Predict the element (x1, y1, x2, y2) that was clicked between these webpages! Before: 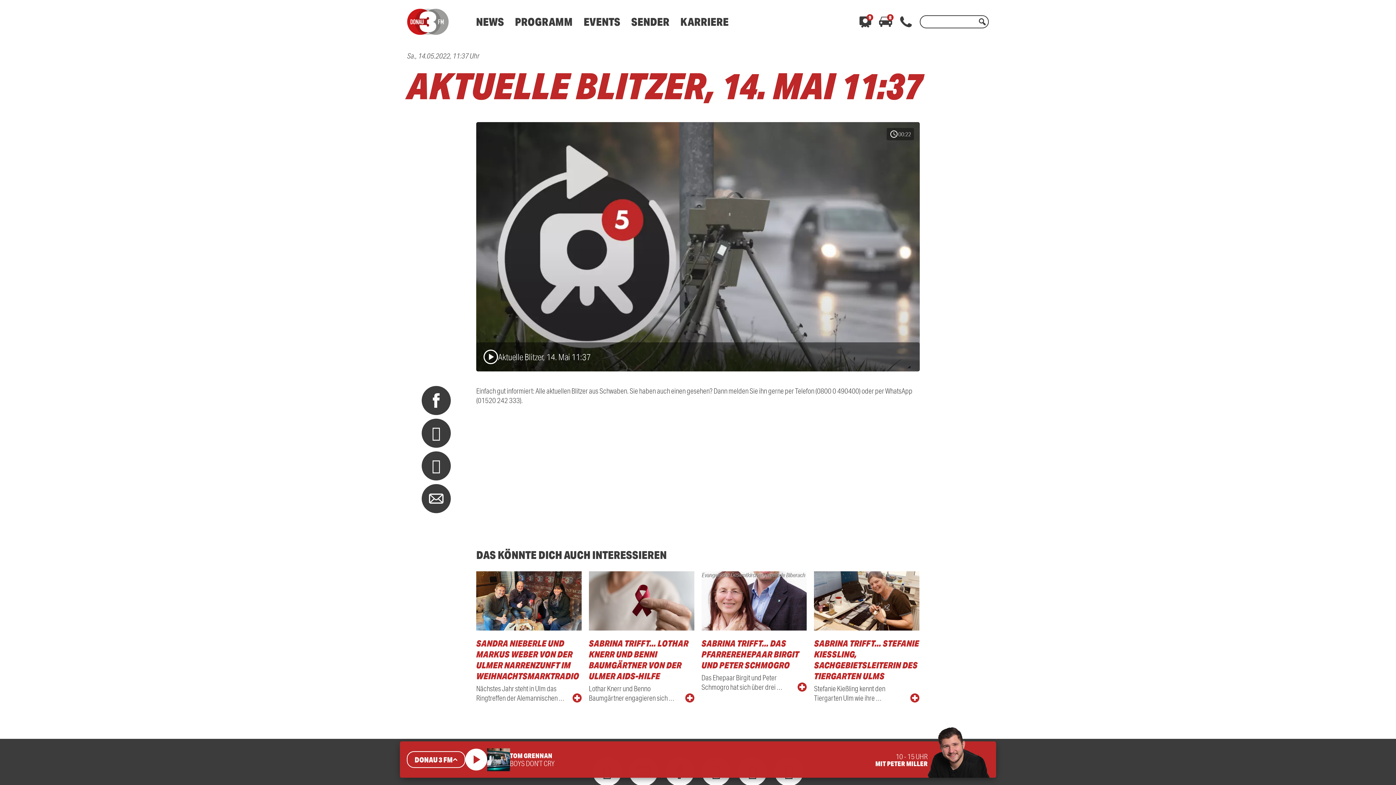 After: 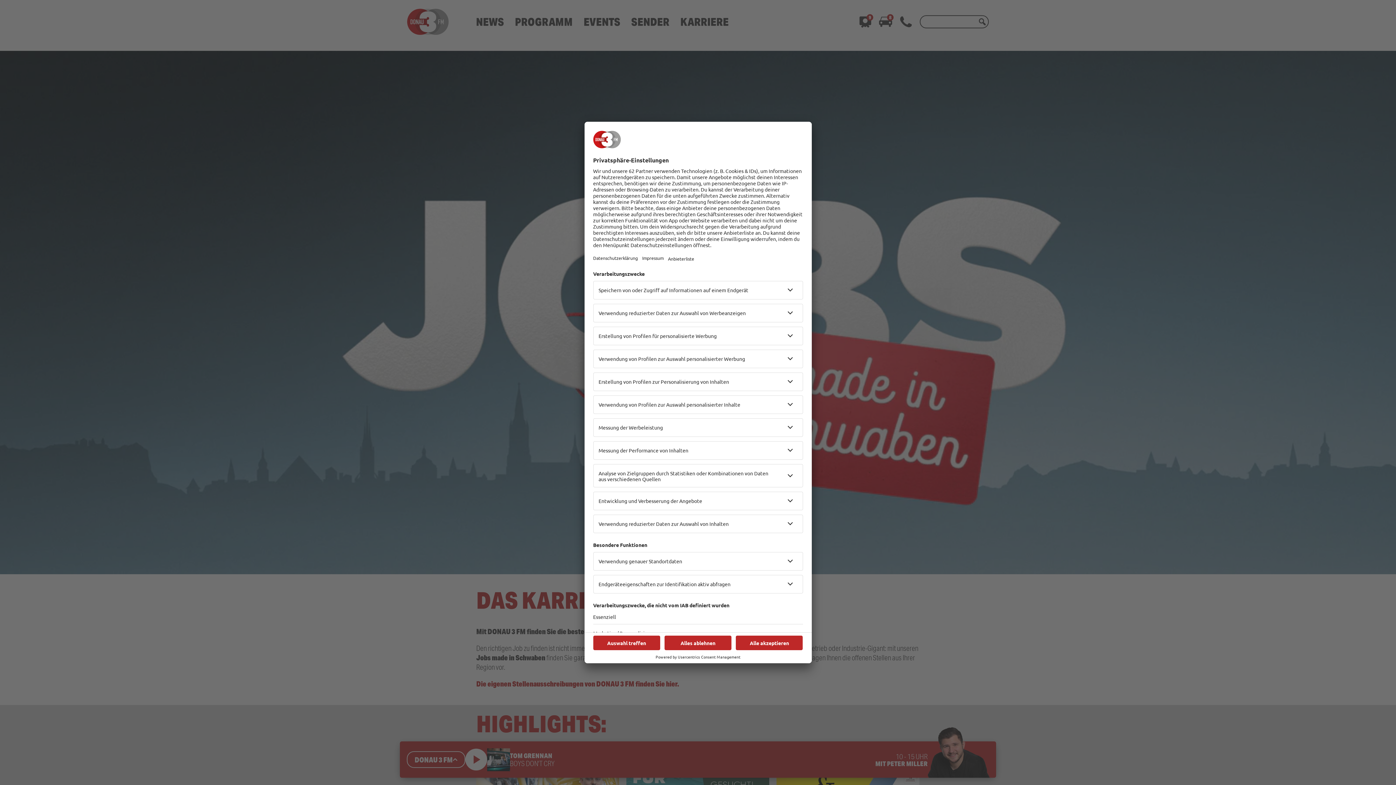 Action: bbox: (680, 14, 728, 28) label: KARRIERE